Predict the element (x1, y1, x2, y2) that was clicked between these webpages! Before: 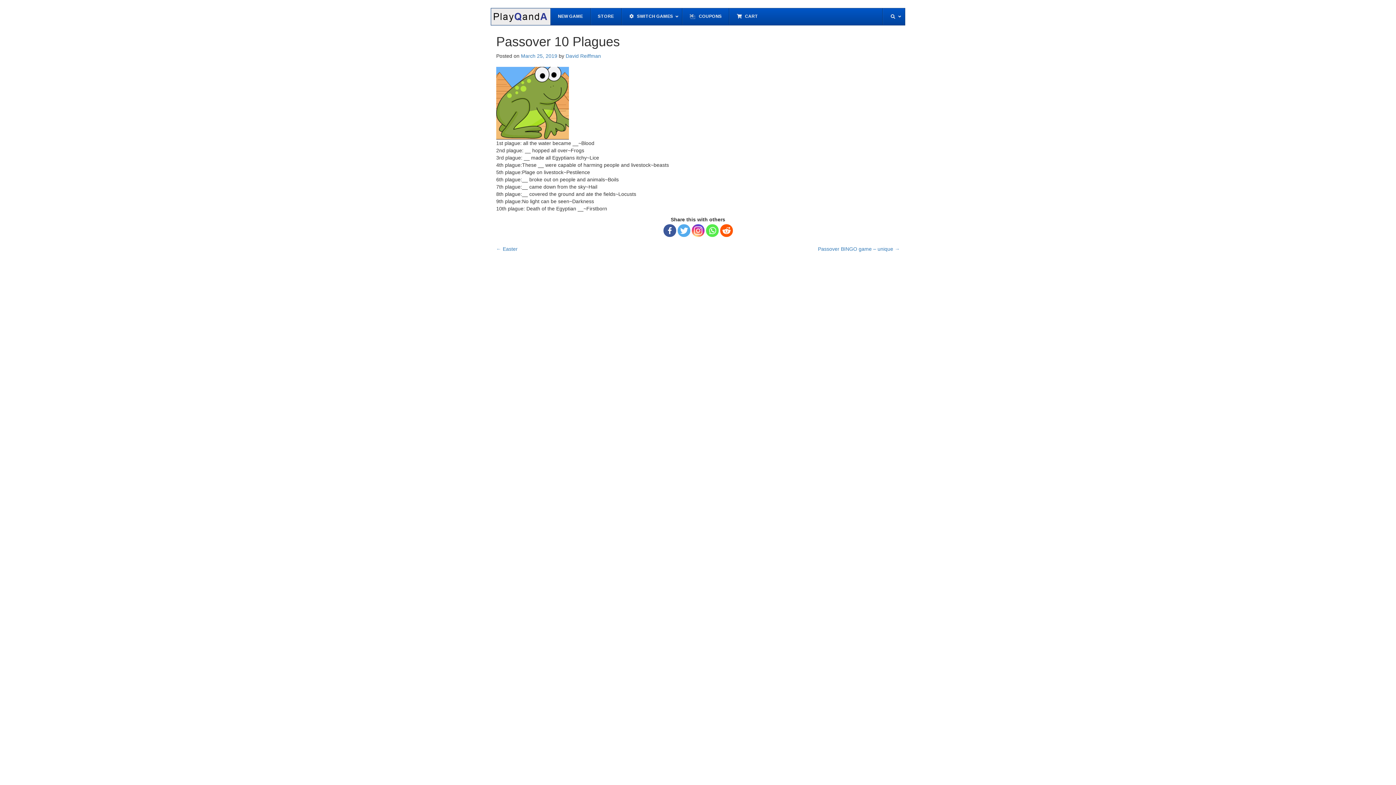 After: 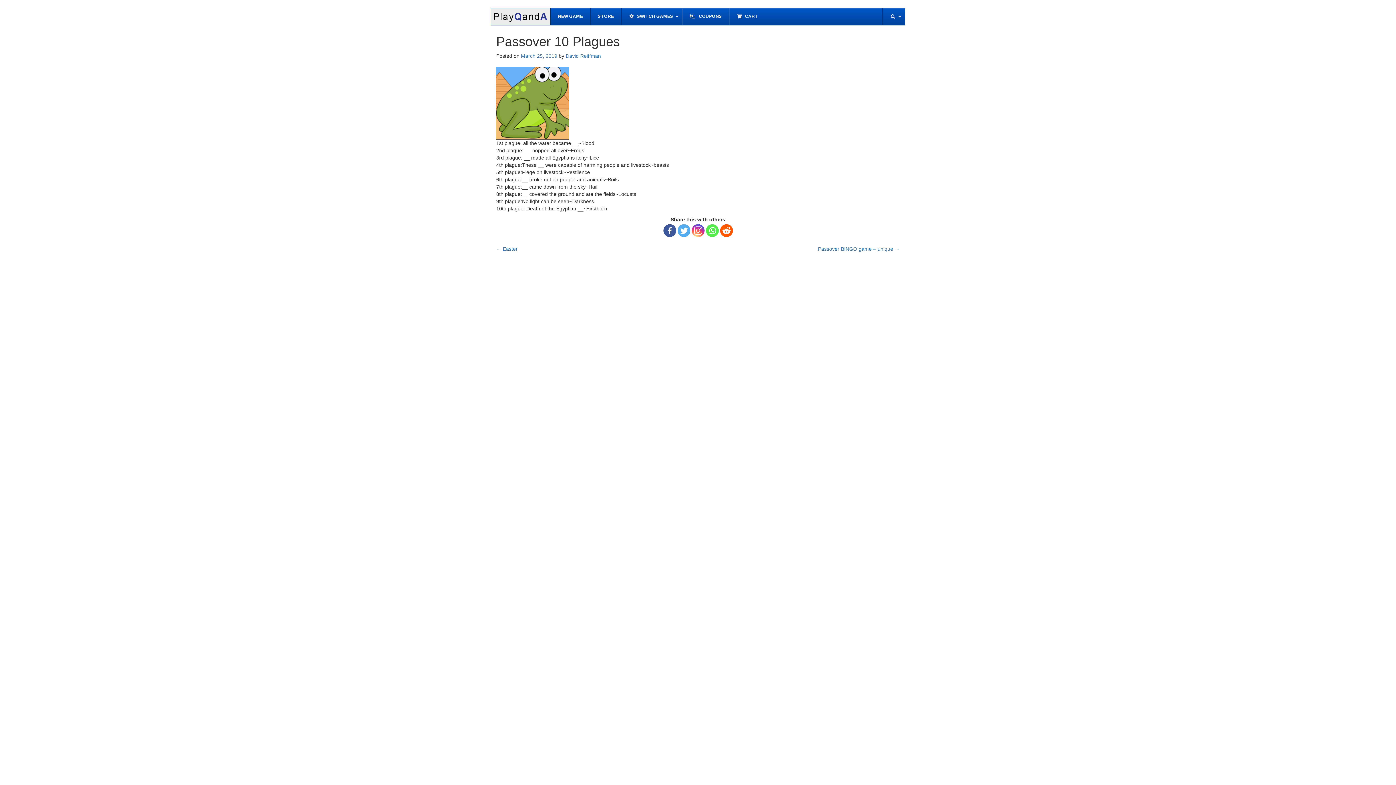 Action: bbox: (720, 224, 732, 237)